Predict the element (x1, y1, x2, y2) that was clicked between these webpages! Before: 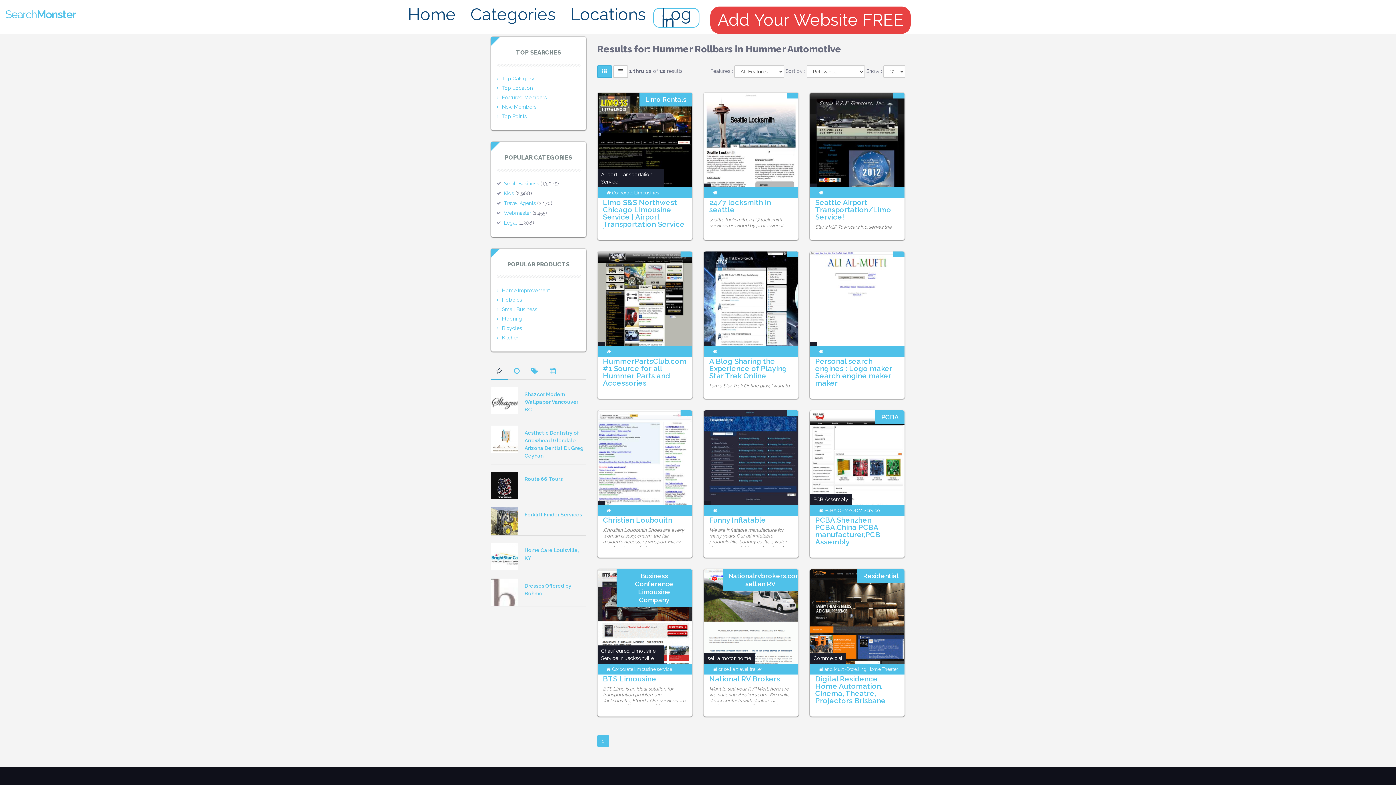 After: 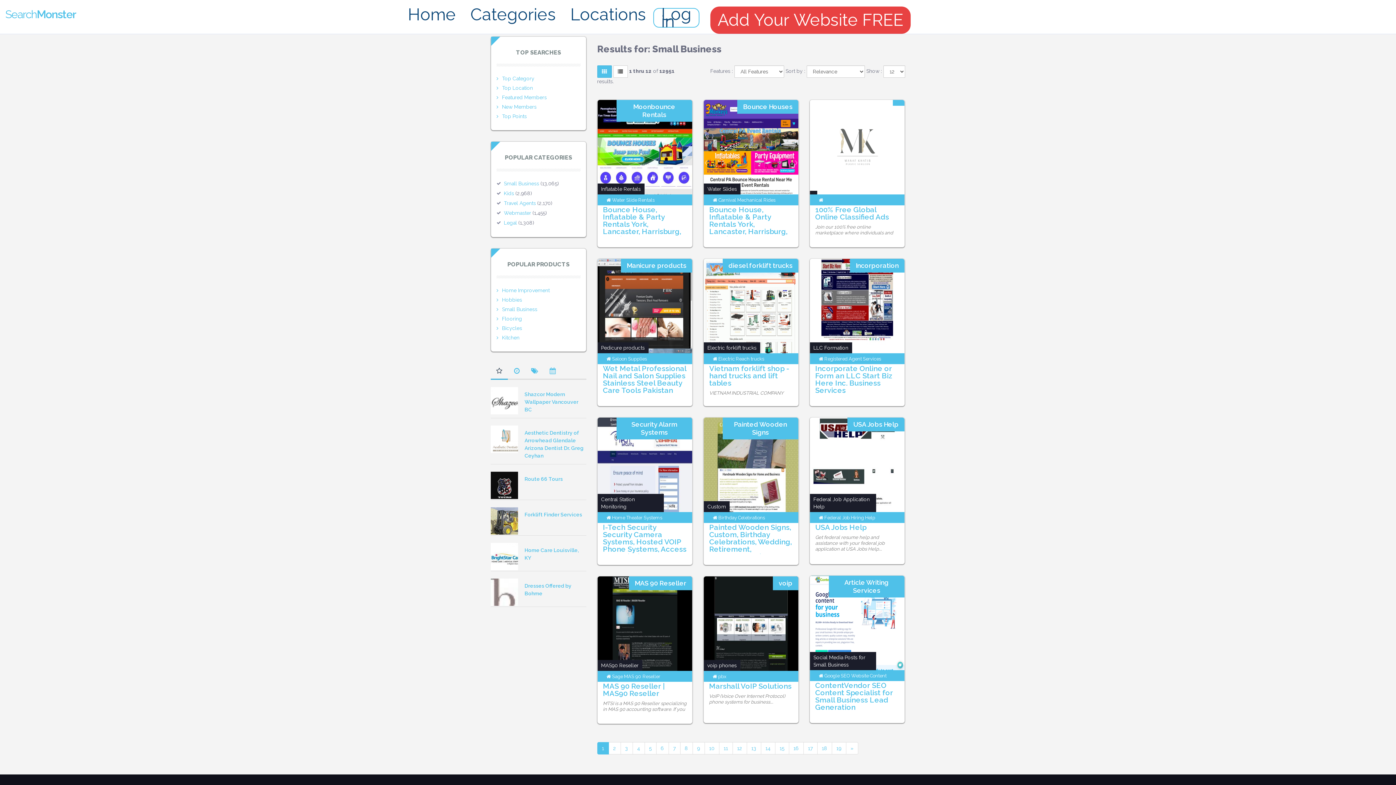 Action: bbox: (496, 180, 539, 186) label: Small Business